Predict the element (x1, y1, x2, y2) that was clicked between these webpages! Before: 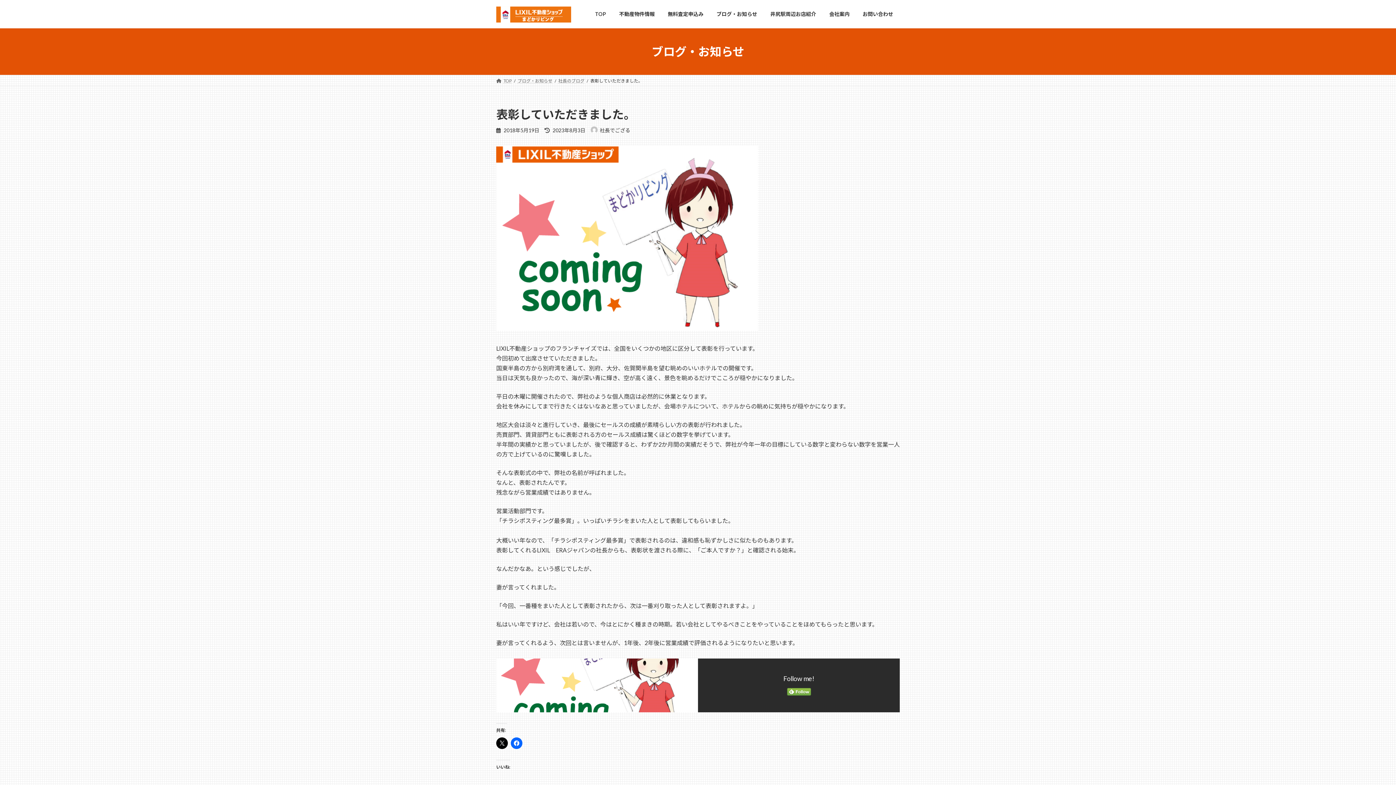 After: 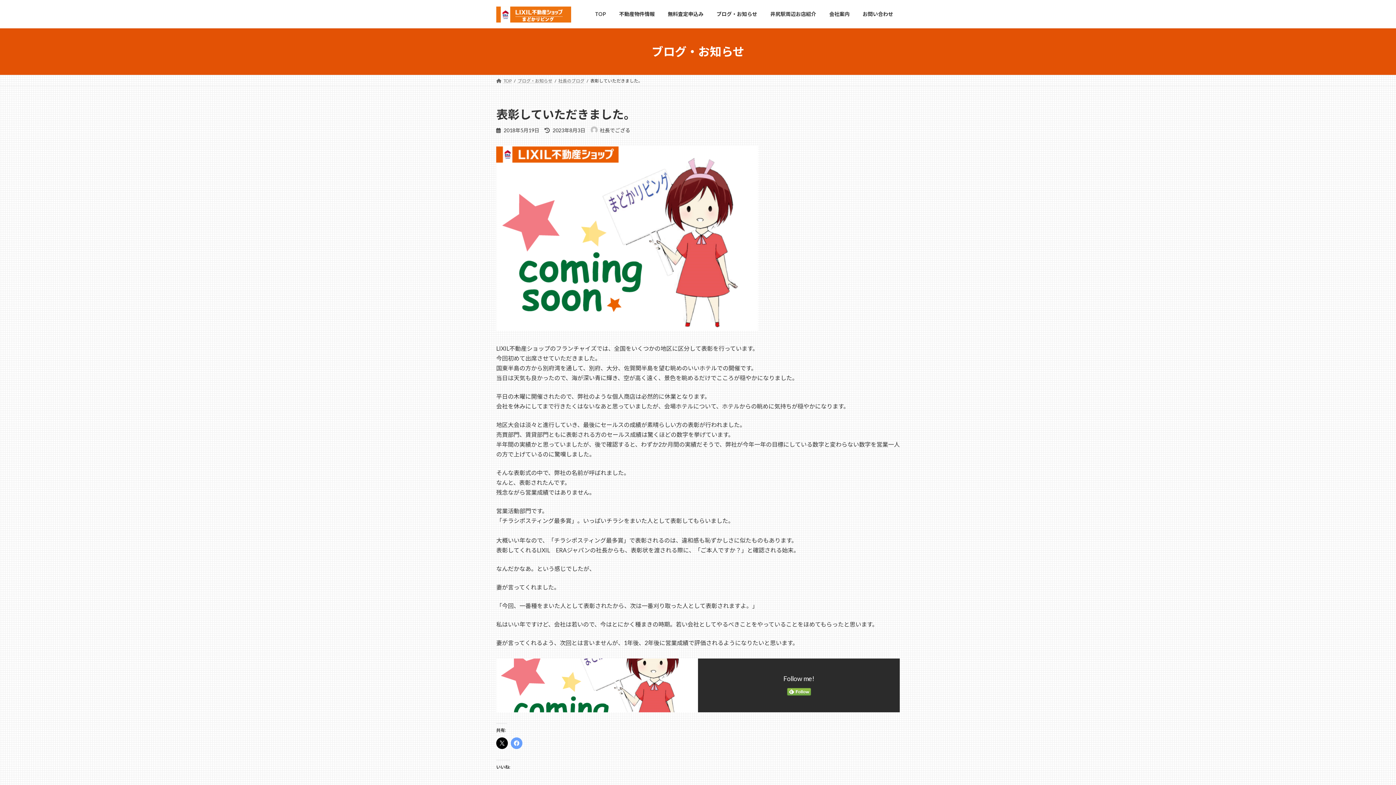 Action: bbox: (510, 737, 522, 749)